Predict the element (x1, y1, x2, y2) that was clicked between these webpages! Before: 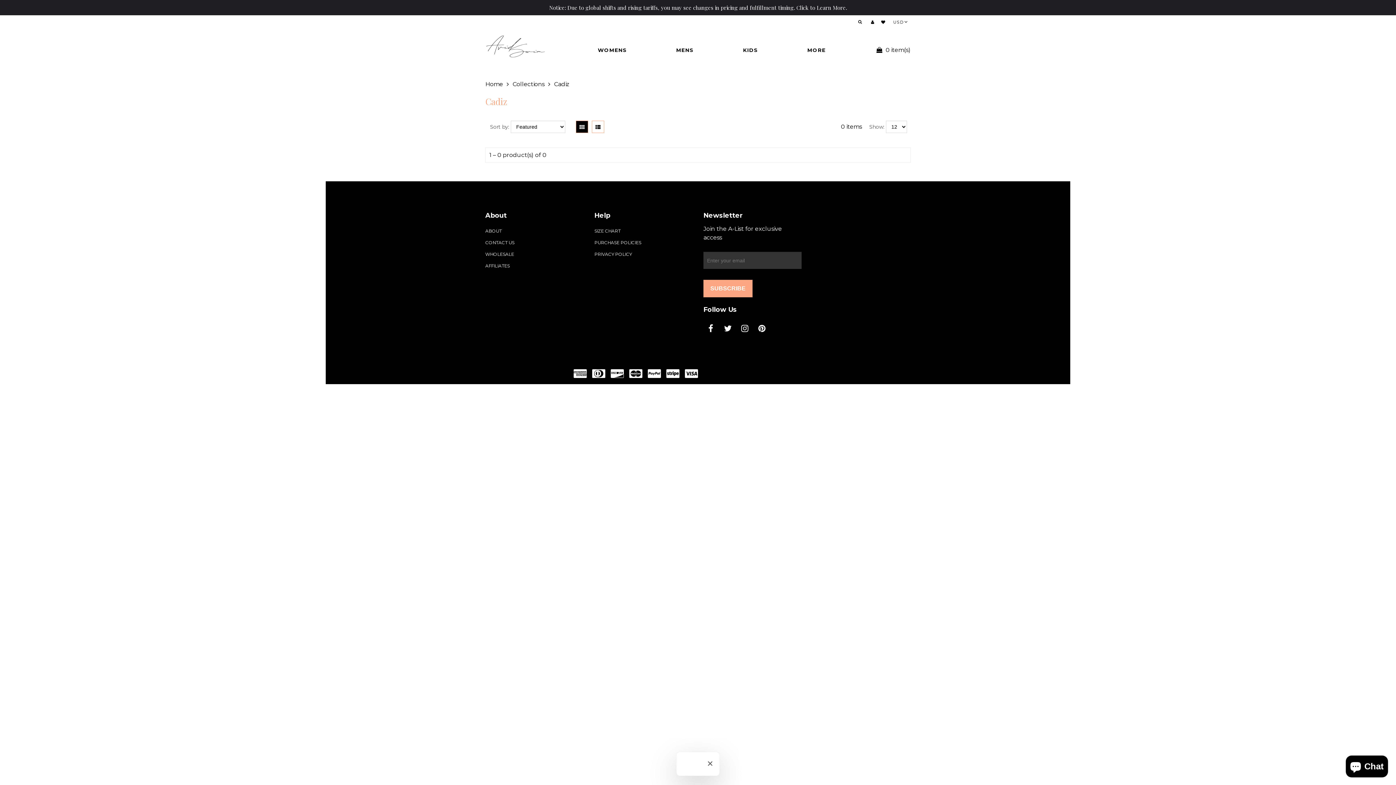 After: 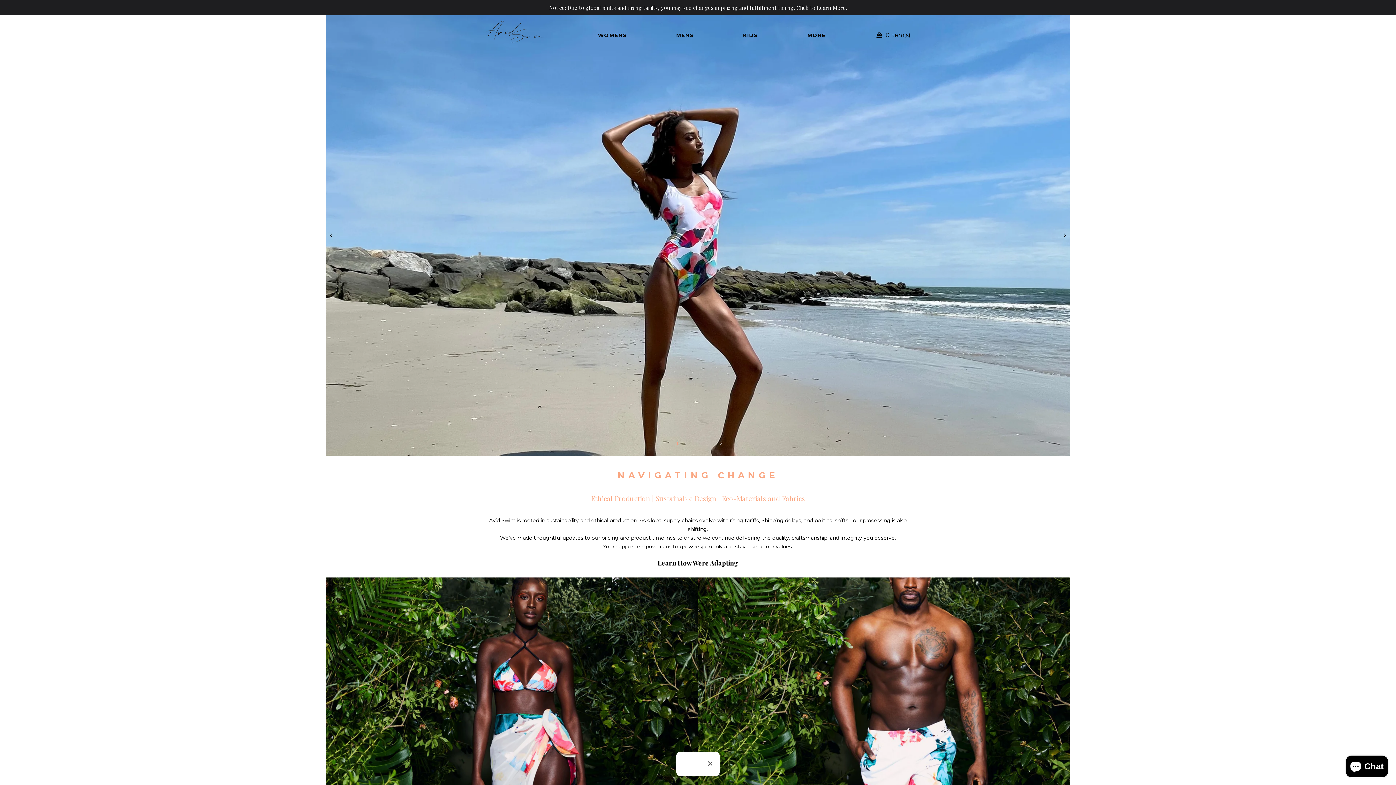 Action: label: Home bbox: (485, 80, 503, 87)